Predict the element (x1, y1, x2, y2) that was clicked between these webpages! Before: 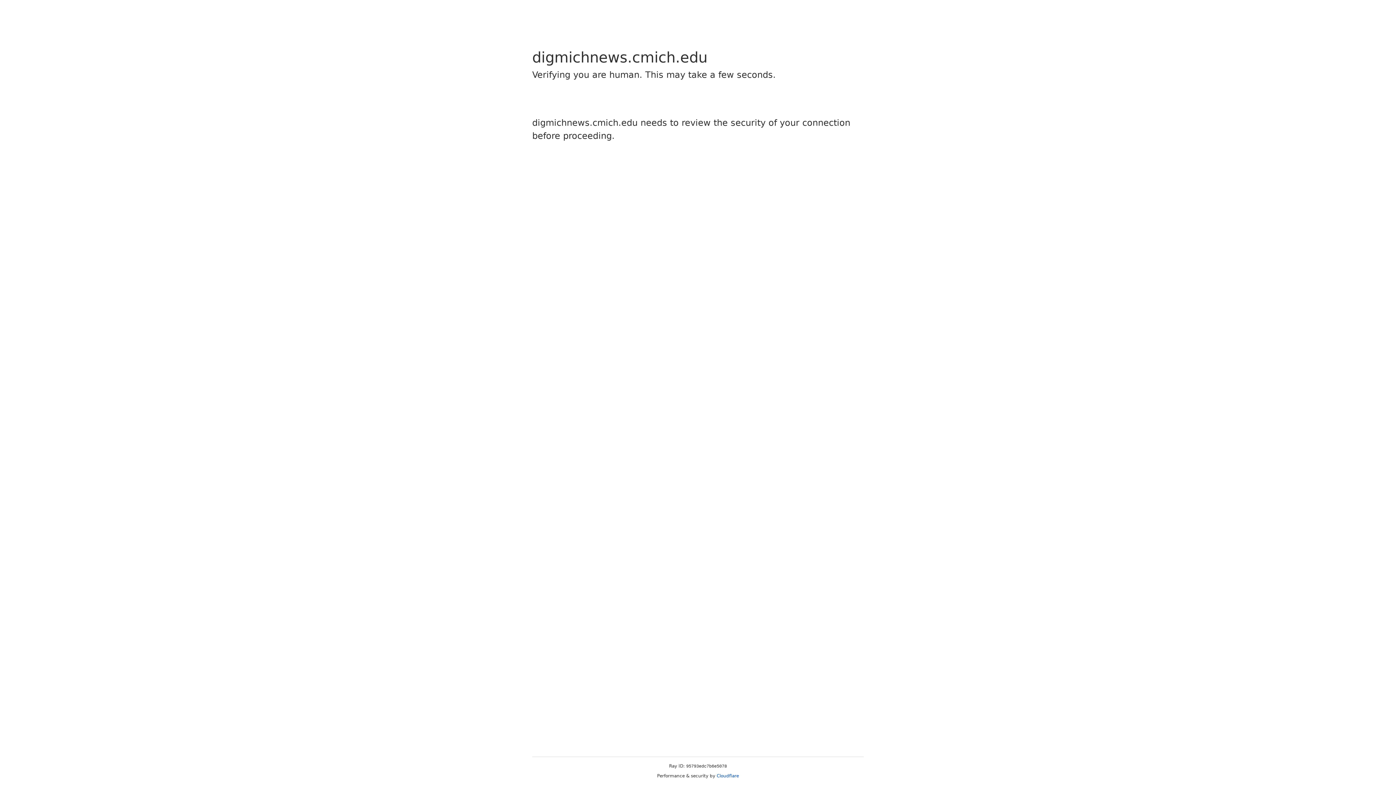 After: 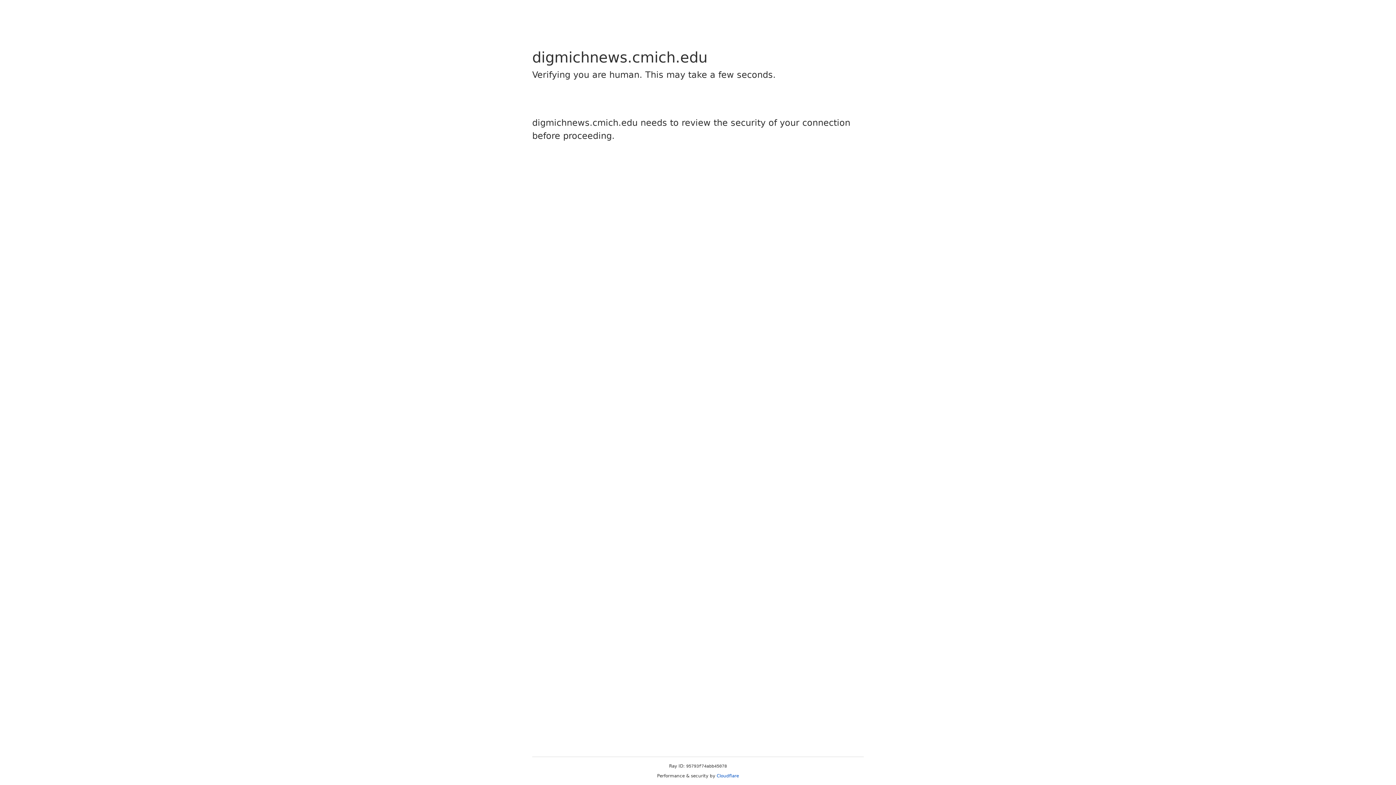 Action: label: Cloudflare bbox: (716, 773, 739, 778)